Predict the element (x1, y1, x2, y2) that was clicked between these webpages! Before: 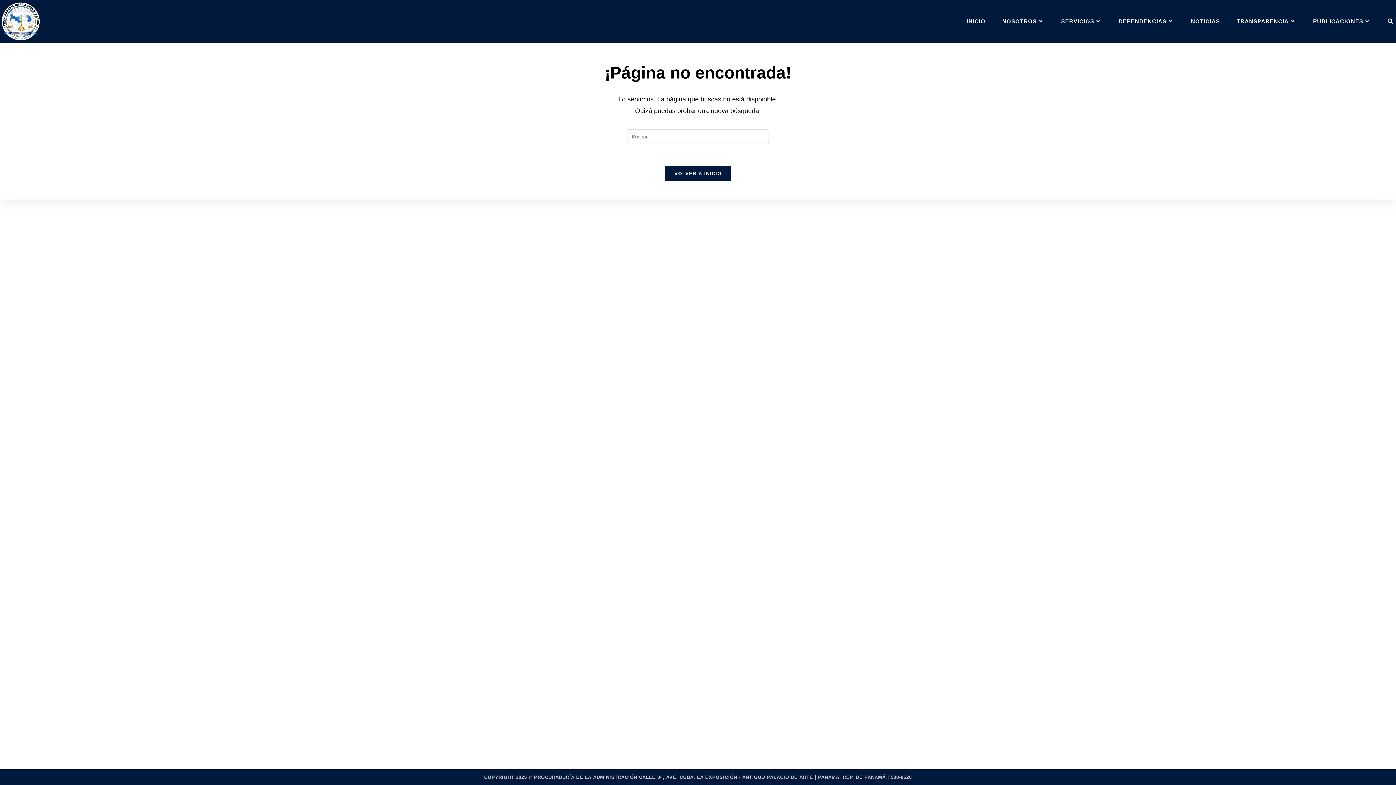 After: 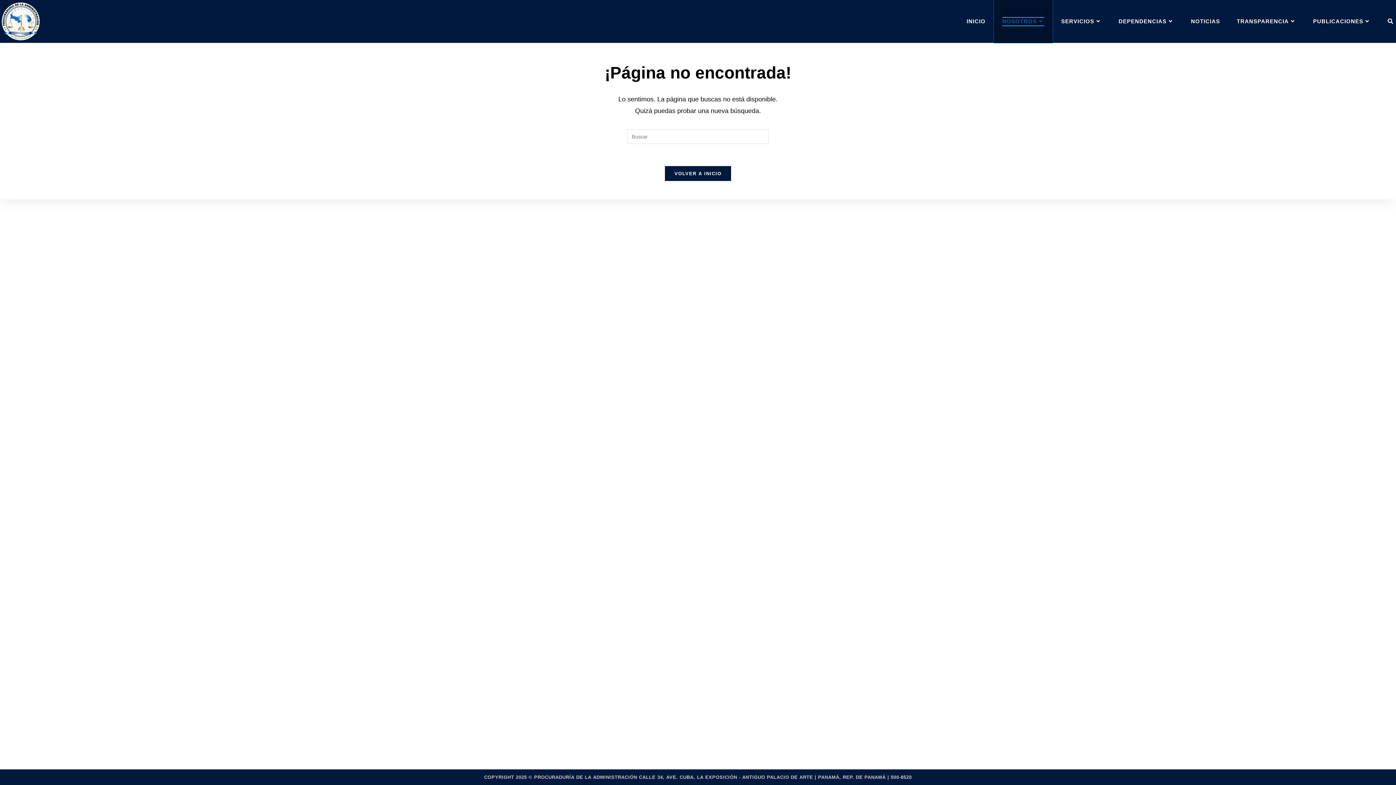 Action: bbox: (994, 0, 1053, 42) label: NOSOTROS